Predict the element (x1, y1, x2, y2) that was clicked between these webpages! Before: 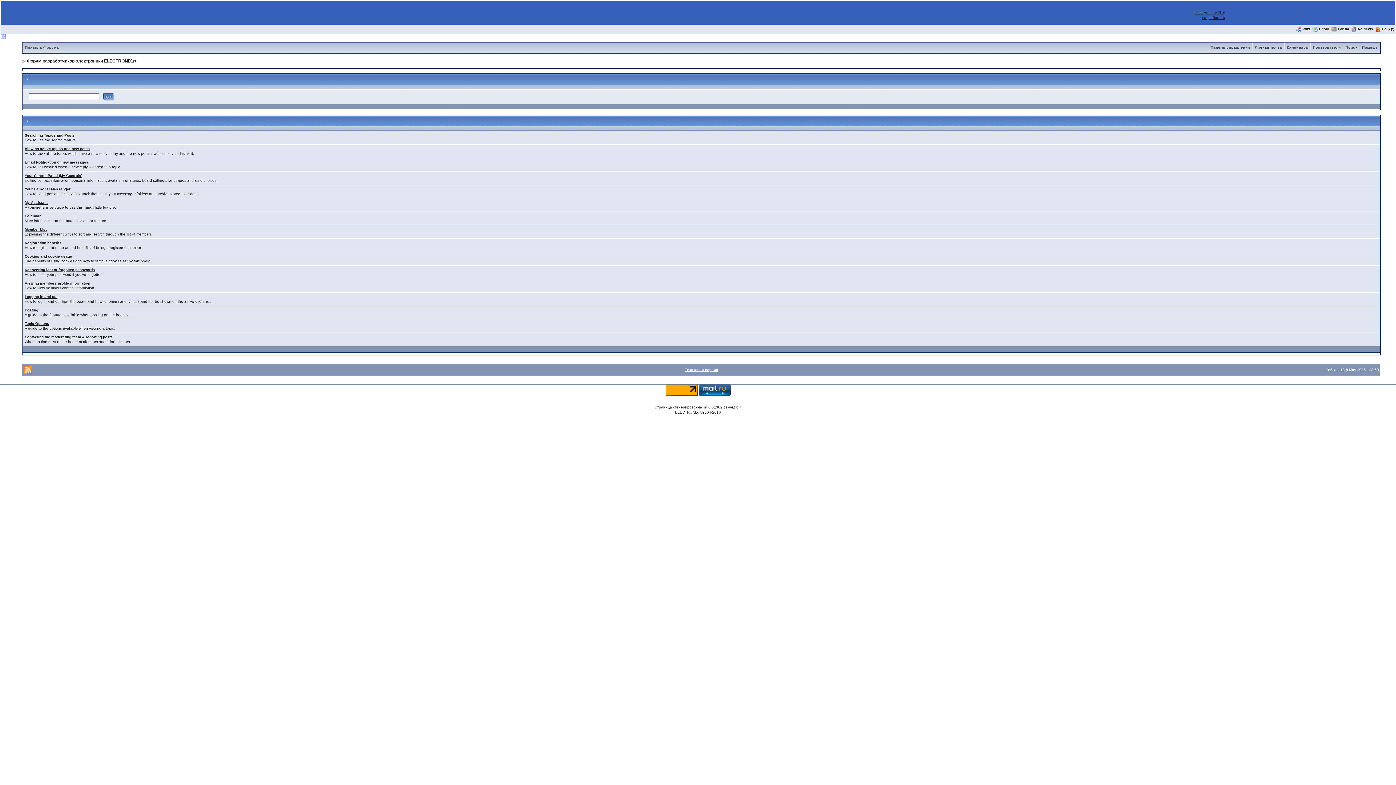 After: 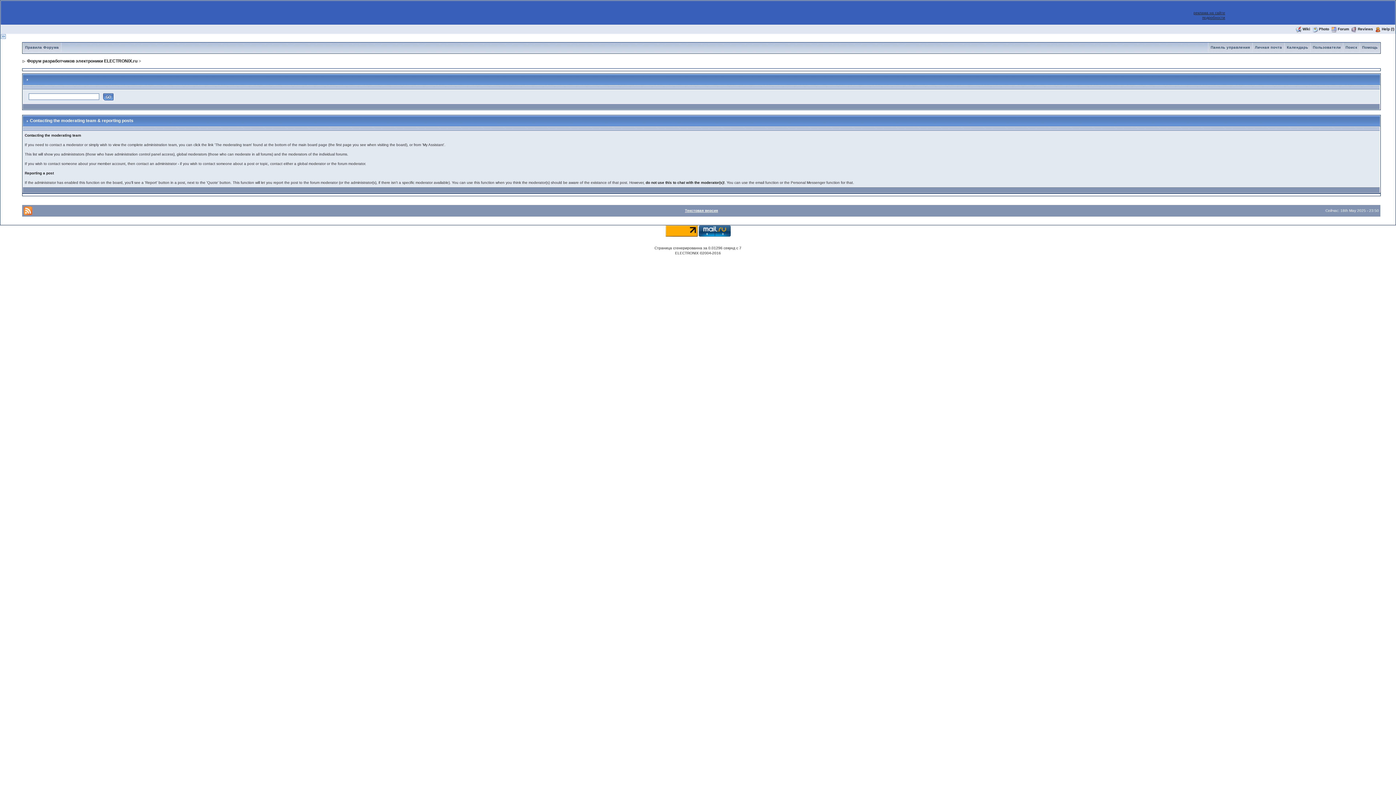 Action: label: Contacting the moderating team & reporting posts bbox: (24, 335, 112, 339)